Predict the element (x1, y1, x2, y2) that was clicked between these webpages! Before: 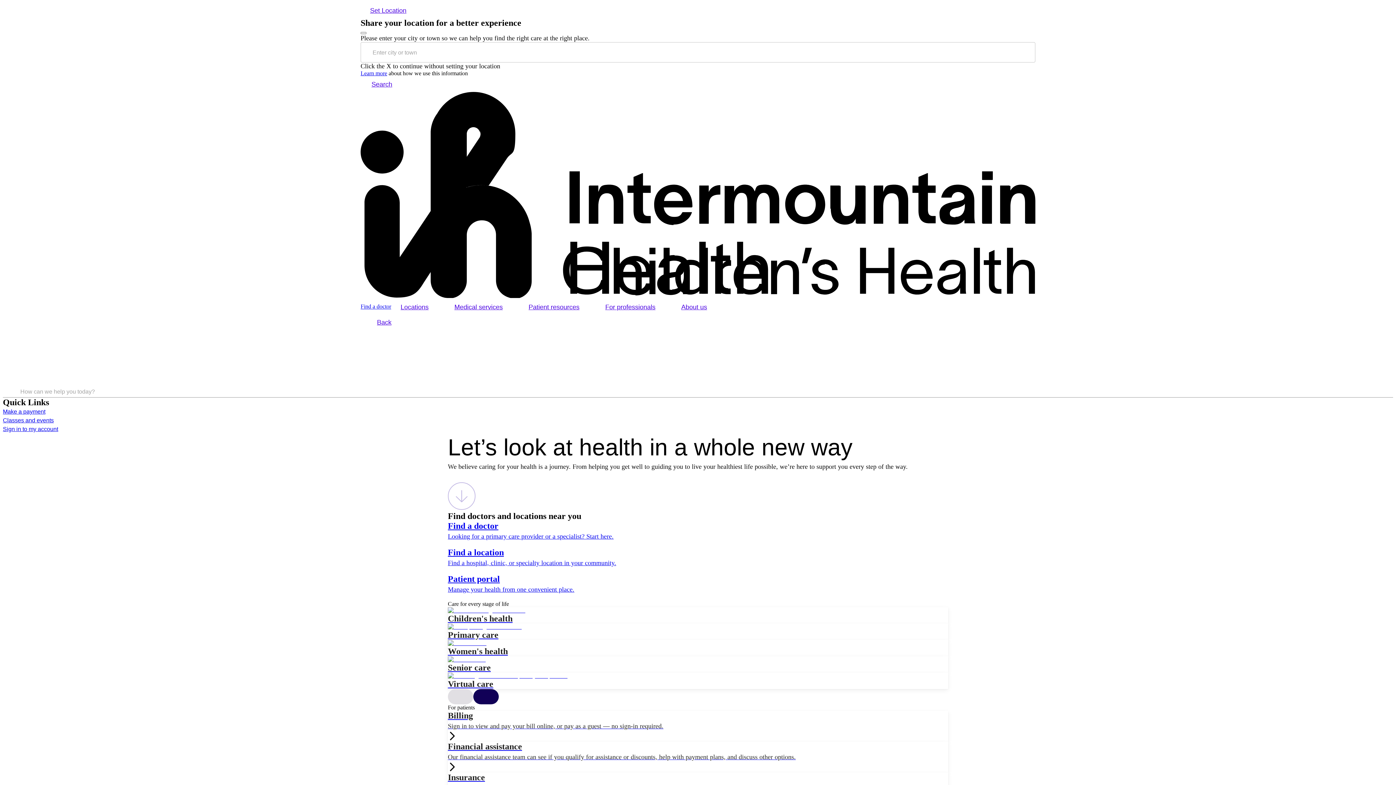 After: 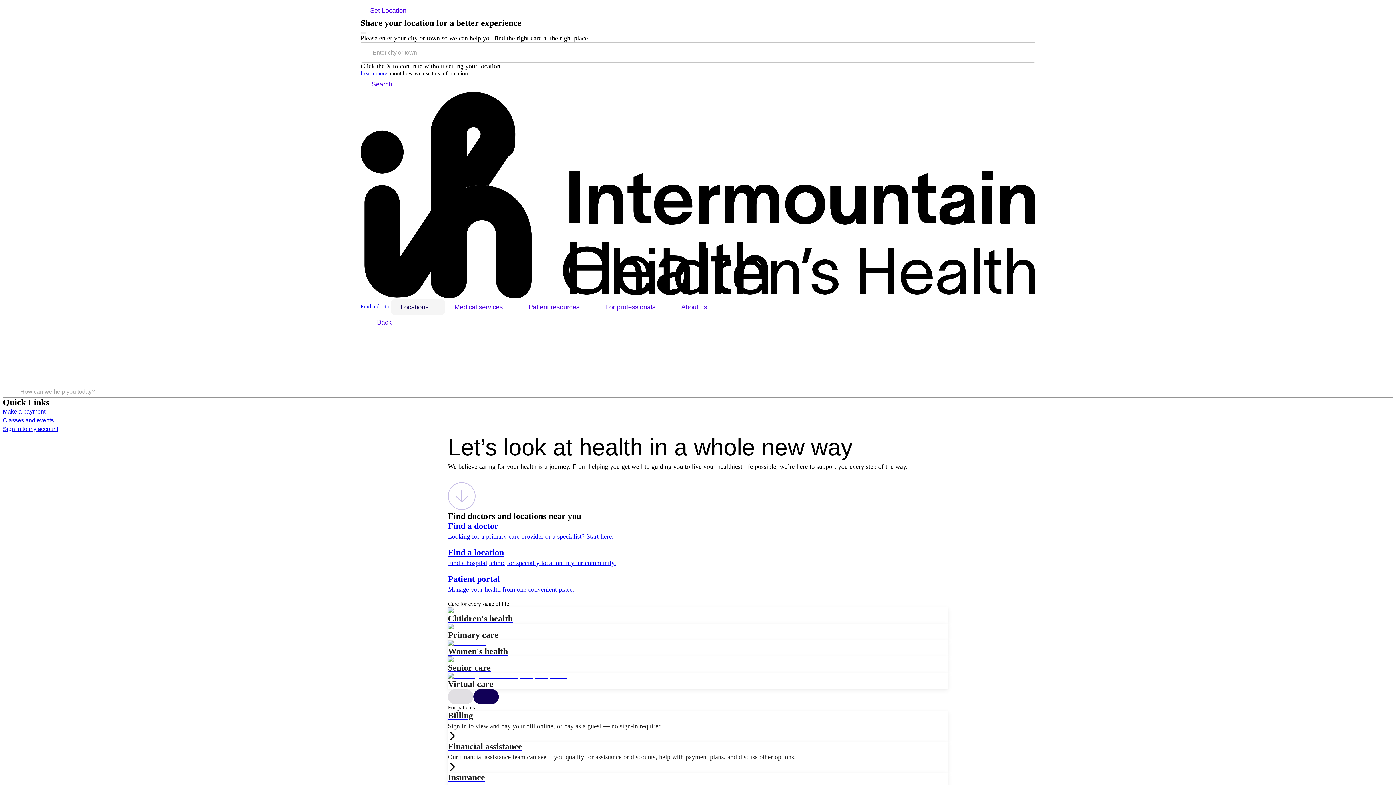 Action: bbox: (391, 299, 445, 315) label: Locations